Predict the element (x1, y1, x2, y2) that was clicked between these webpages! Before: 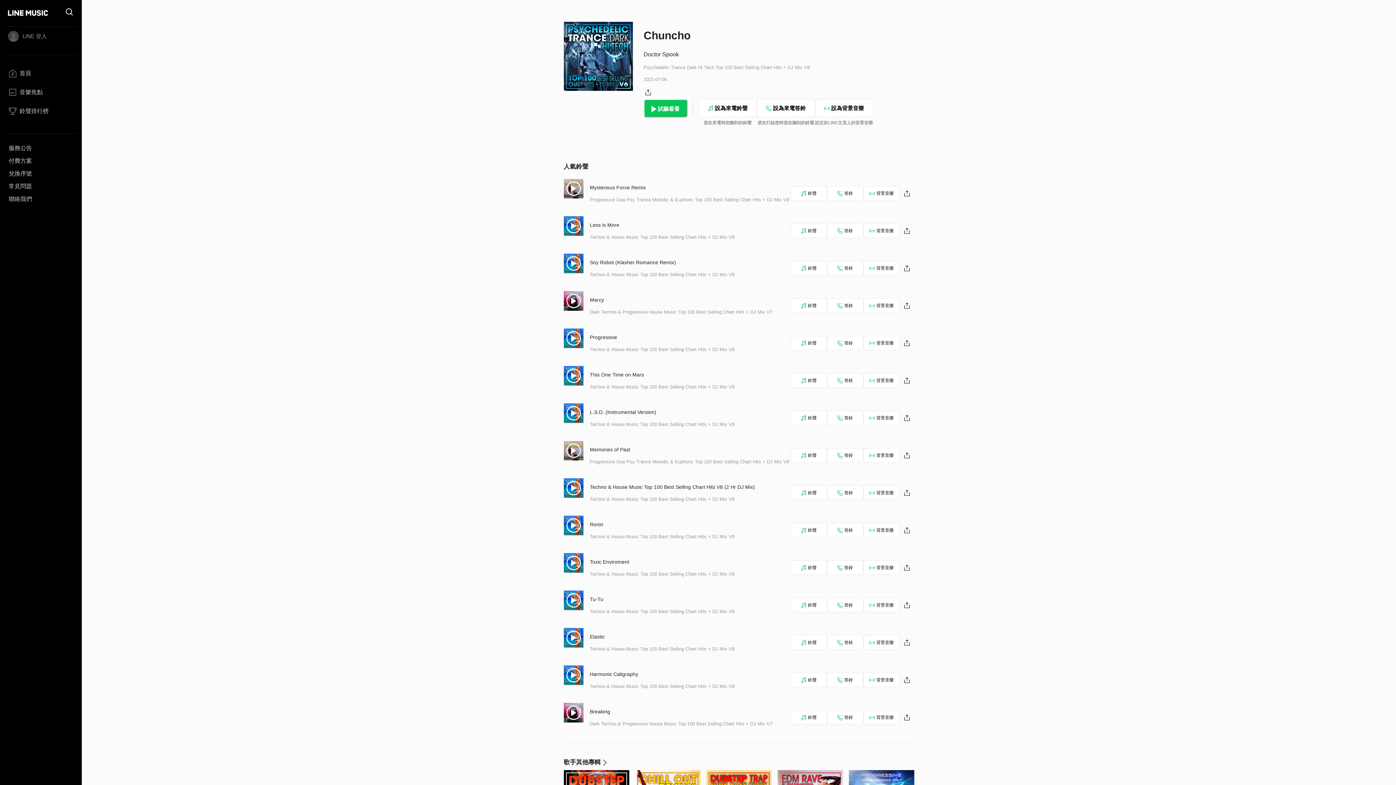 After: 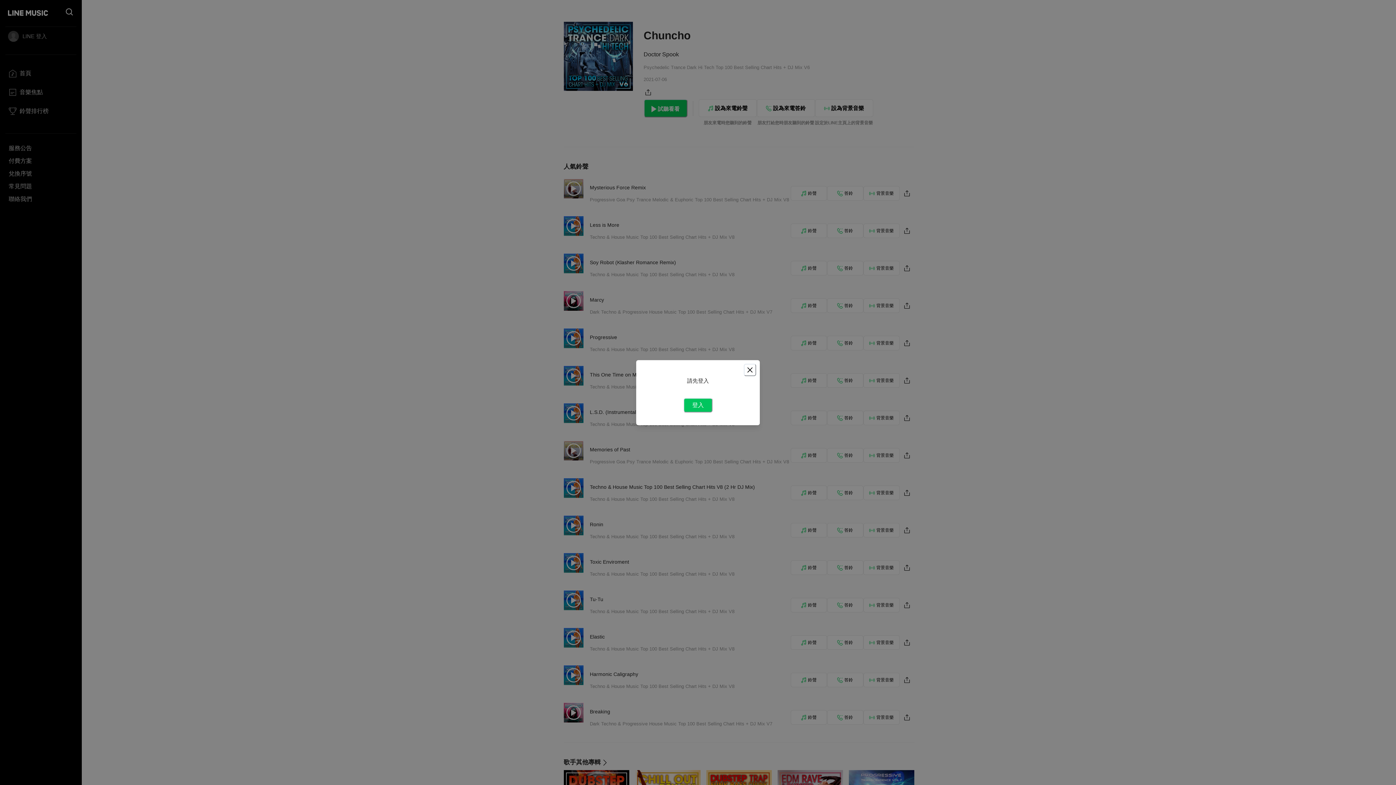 Action: bbox: (863, 410, 899, 425) label: 背景音樂